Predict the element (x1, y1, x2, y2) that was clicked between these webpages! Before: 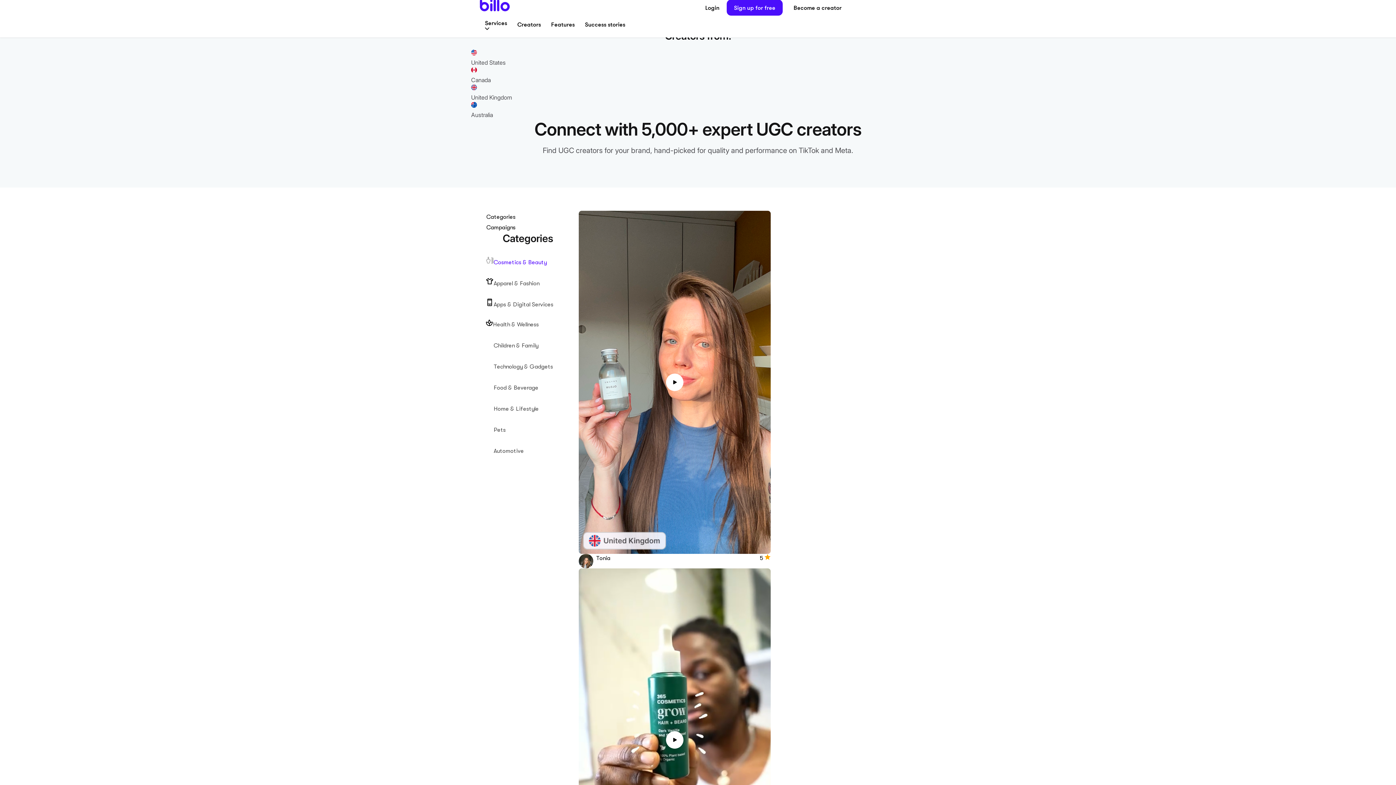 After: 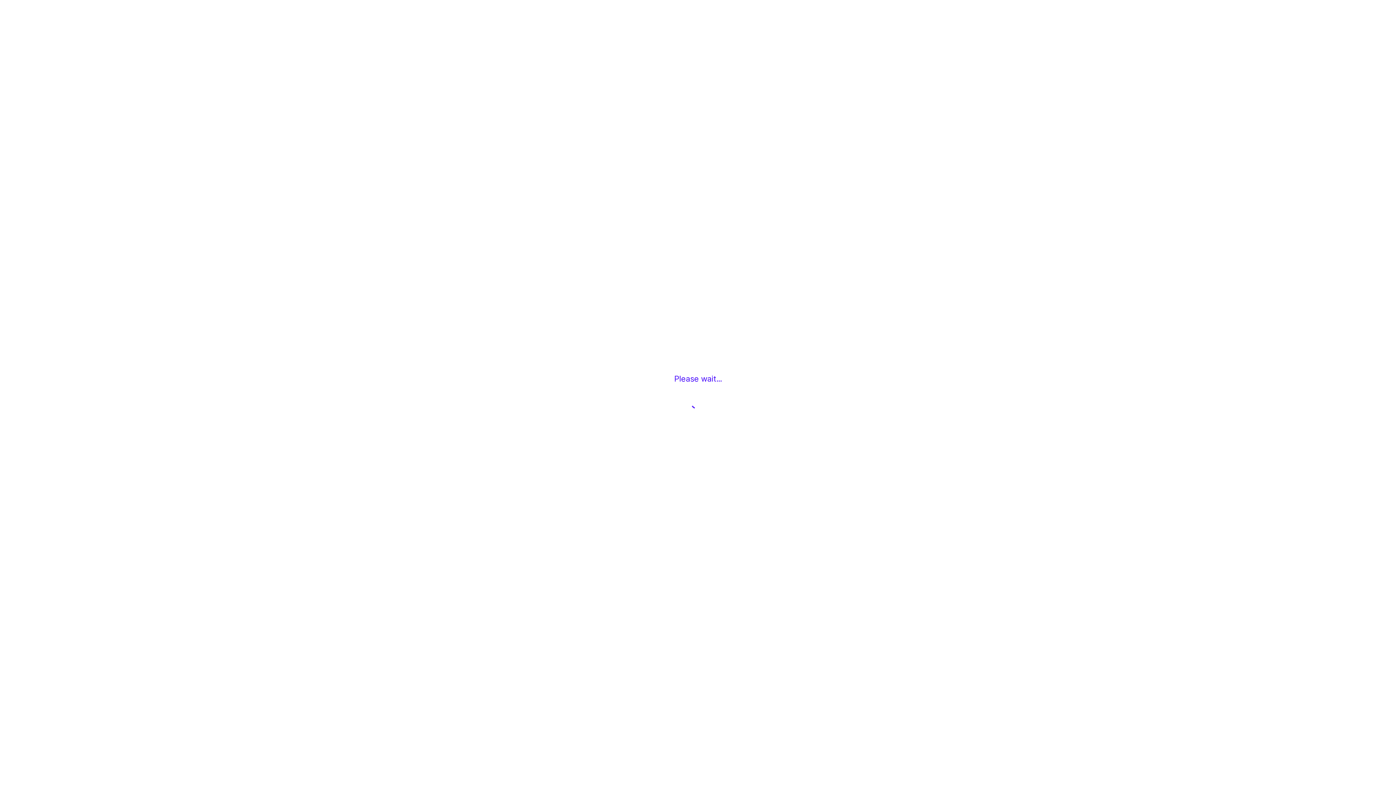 Action: label: Sign up for free bbox: (726, 0, 782, 15)